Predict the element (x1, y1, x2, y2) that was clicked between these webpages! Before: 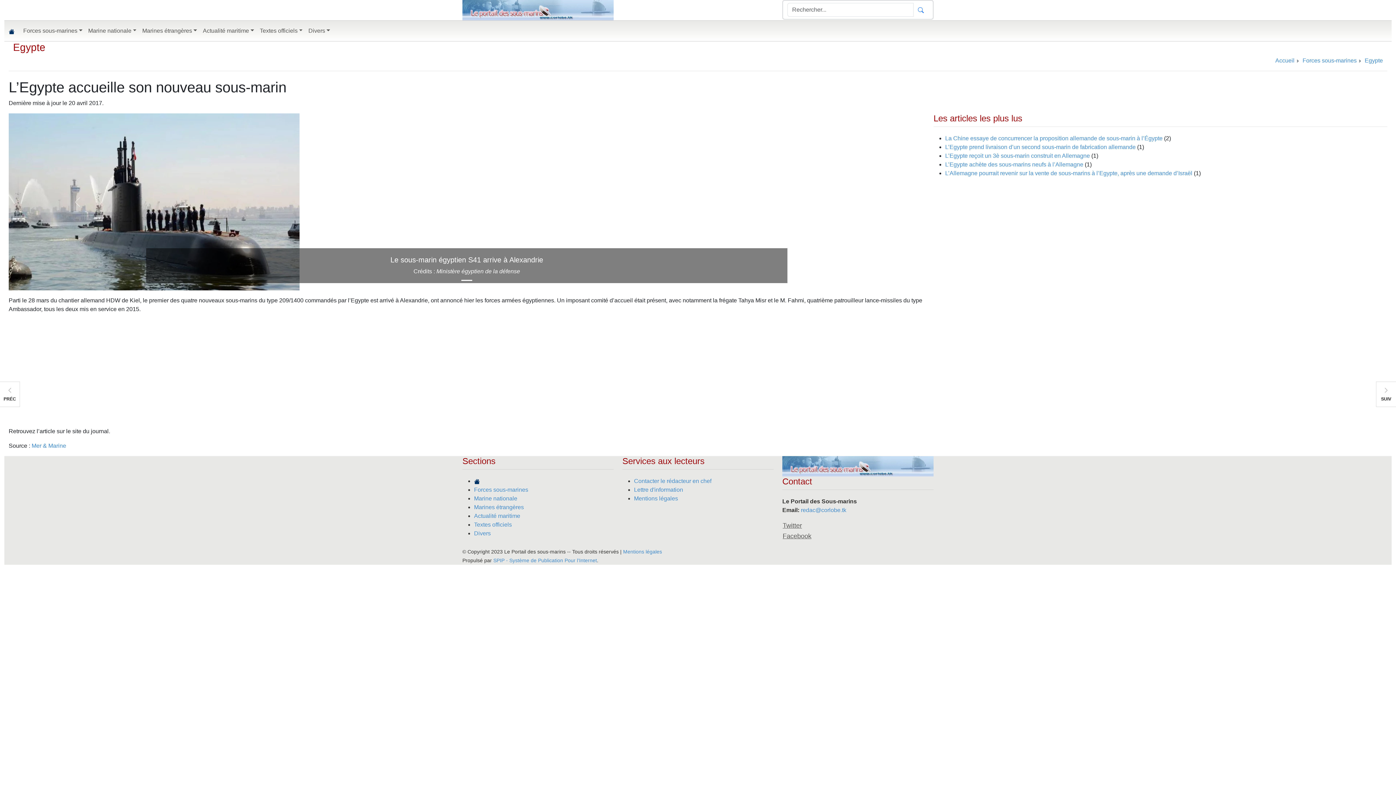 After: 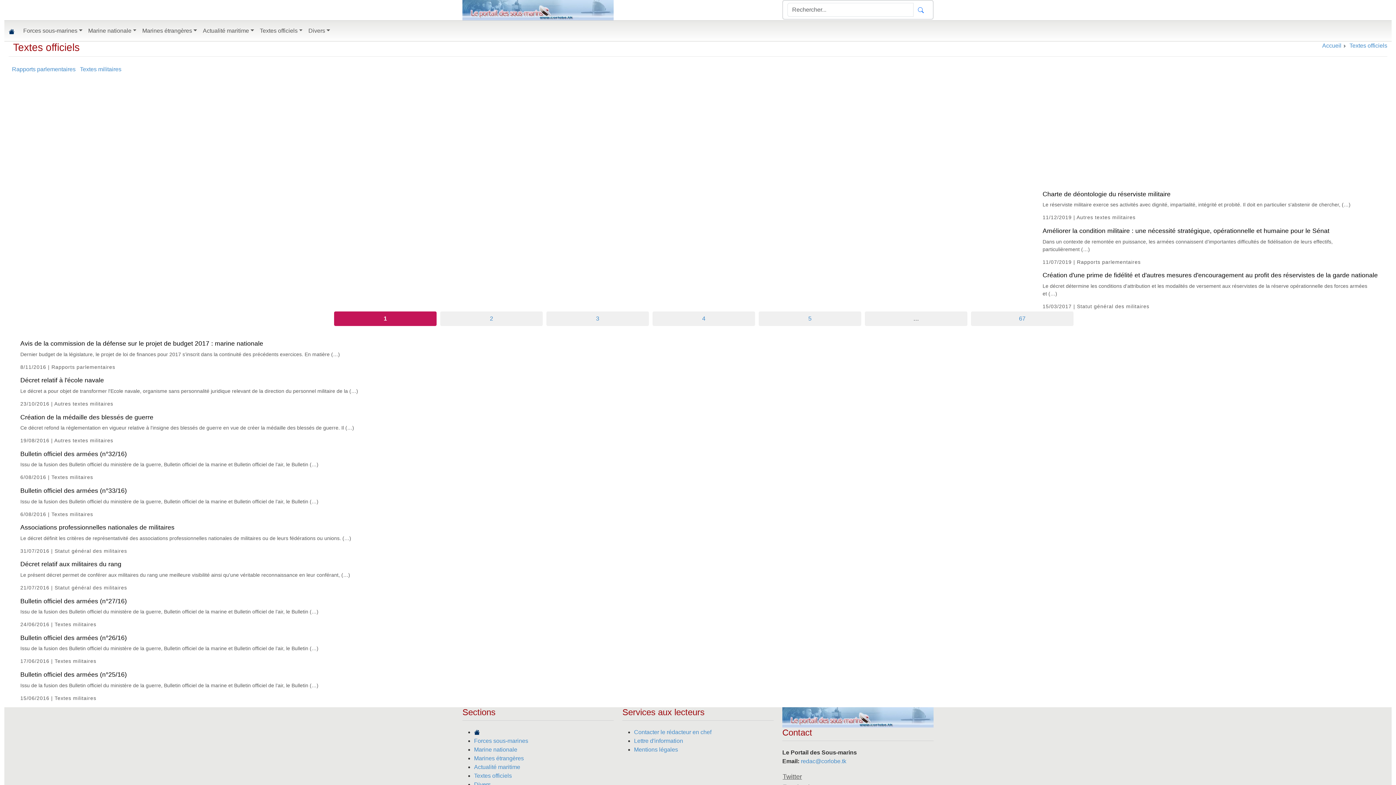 Action: bbox: (474, 521, 512, 528) label: Textes officiels